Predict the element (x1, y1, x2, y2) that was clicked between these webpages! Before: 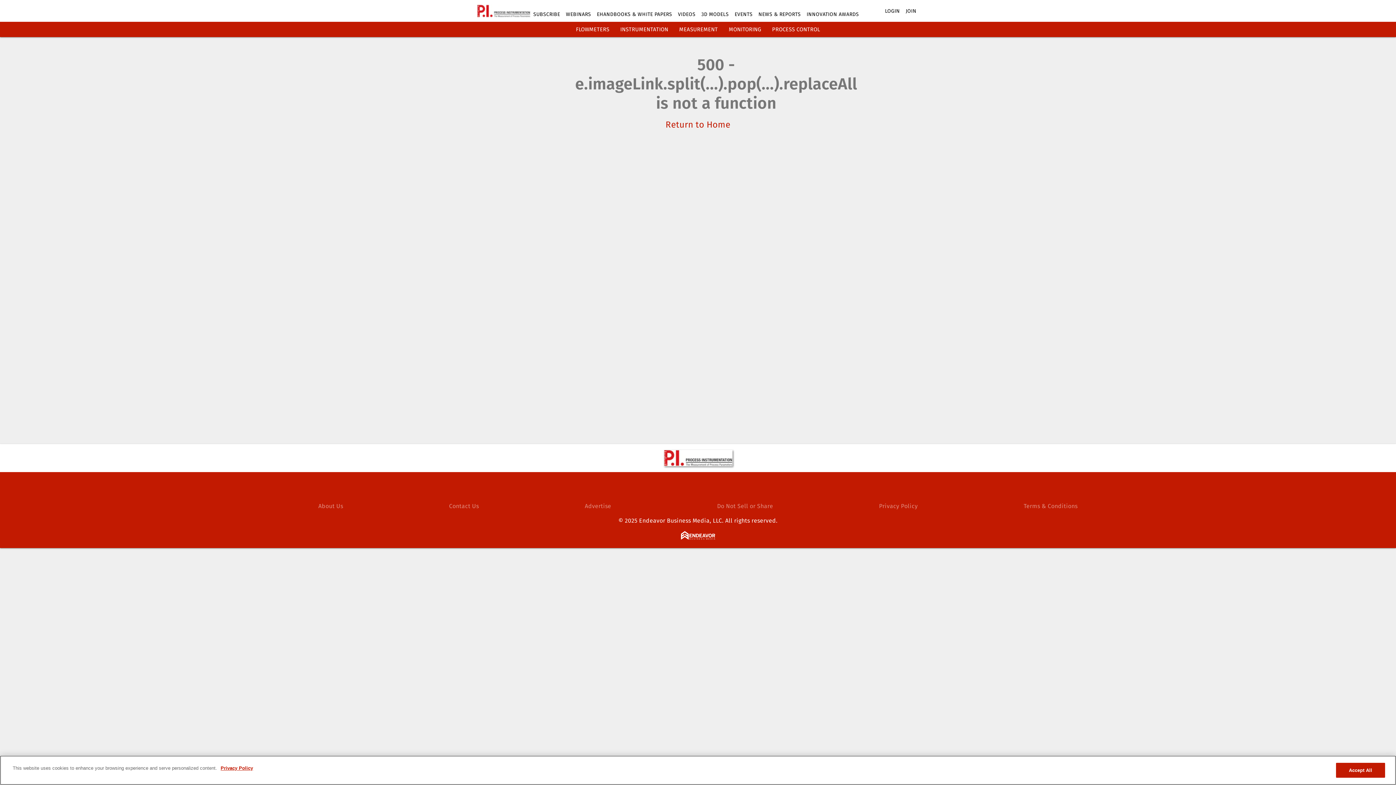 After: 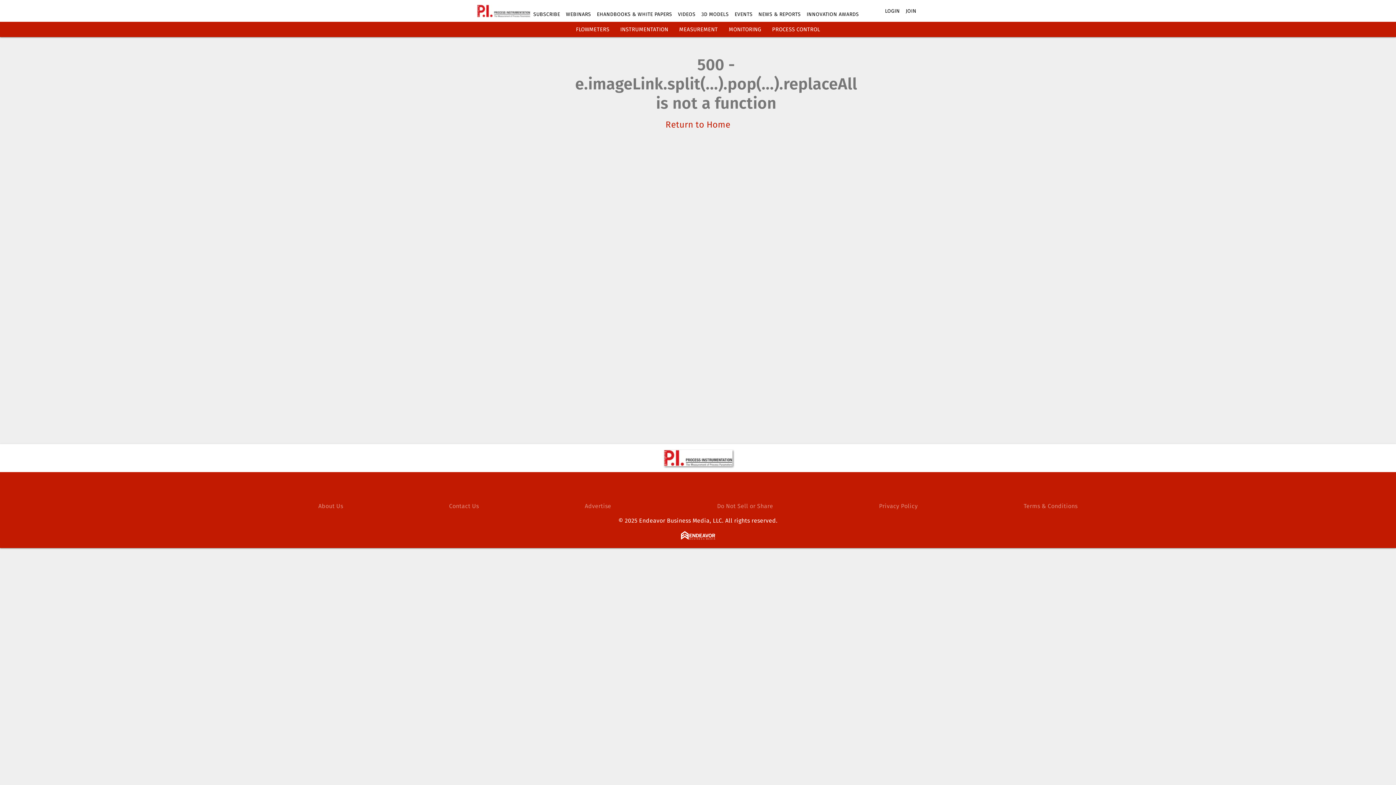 Action: bbox: (477, 0, 530, 21)